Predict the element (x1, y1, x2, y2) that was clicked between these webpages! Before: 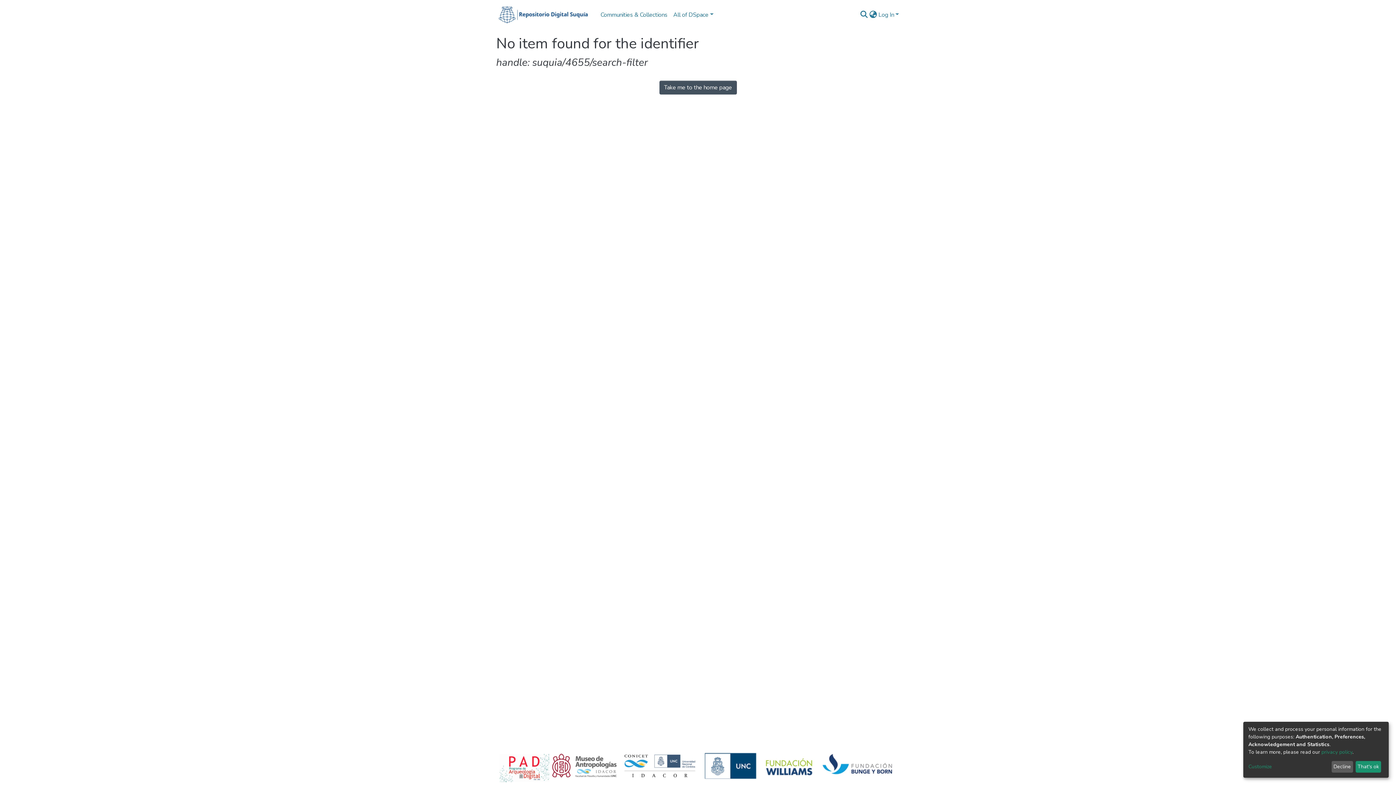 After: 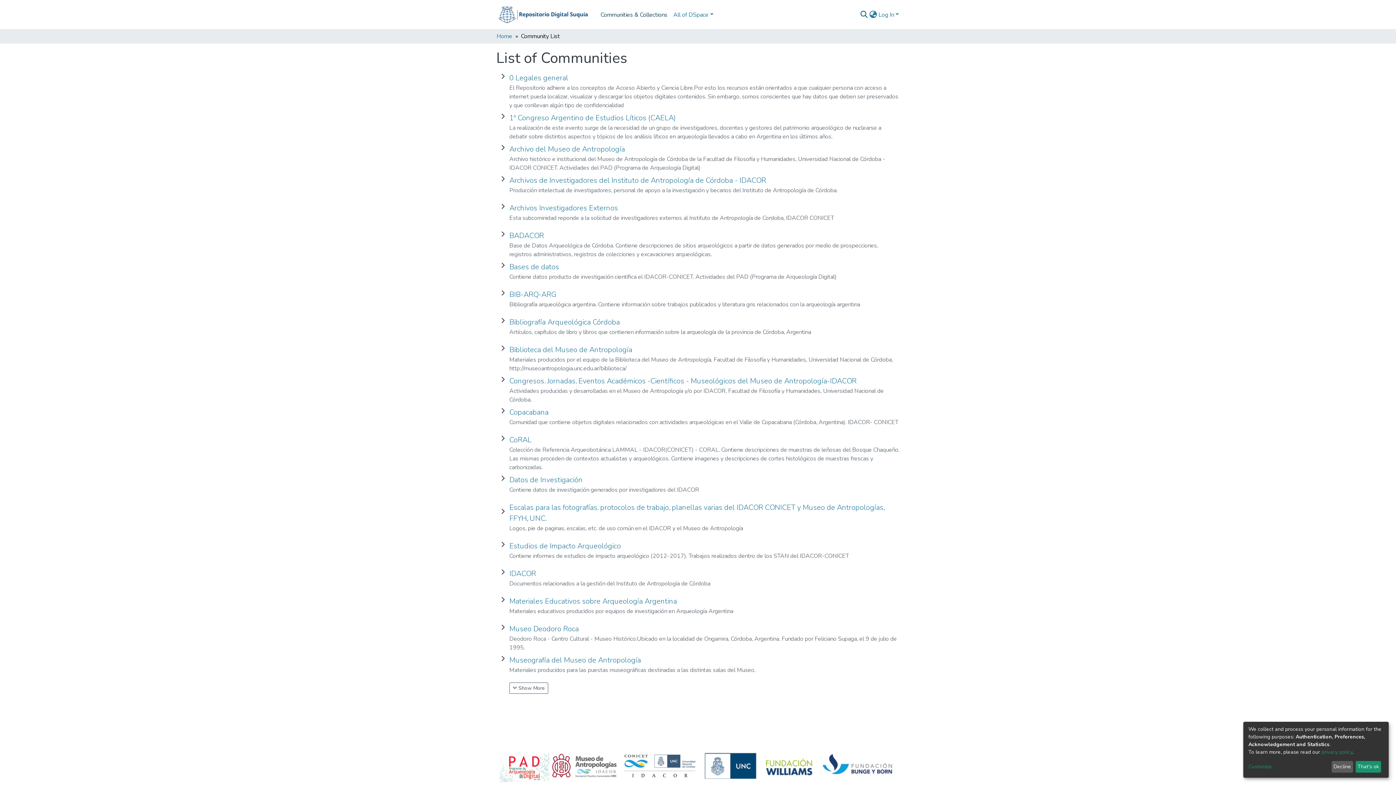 Action: bbox: (597, 7, 670, 22) label: Communities & Collections